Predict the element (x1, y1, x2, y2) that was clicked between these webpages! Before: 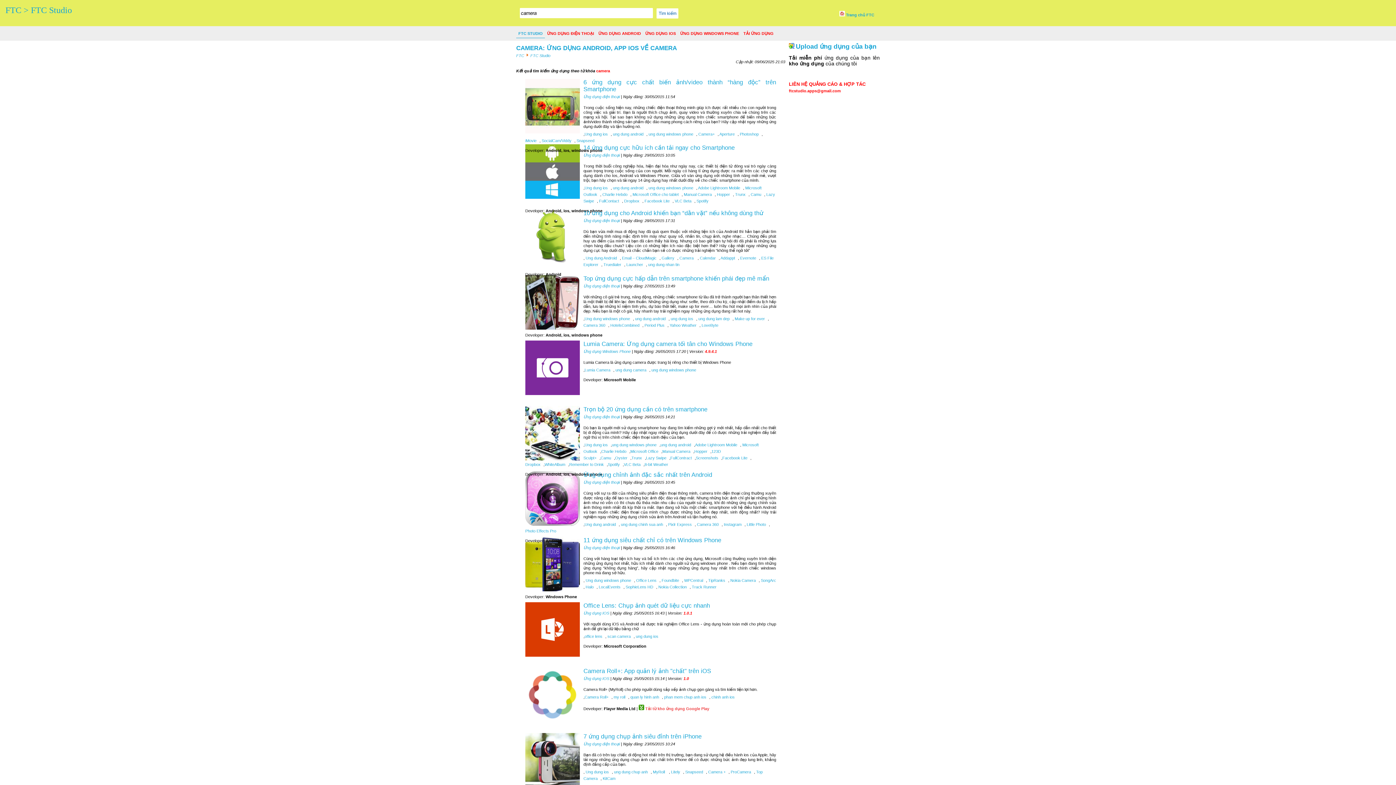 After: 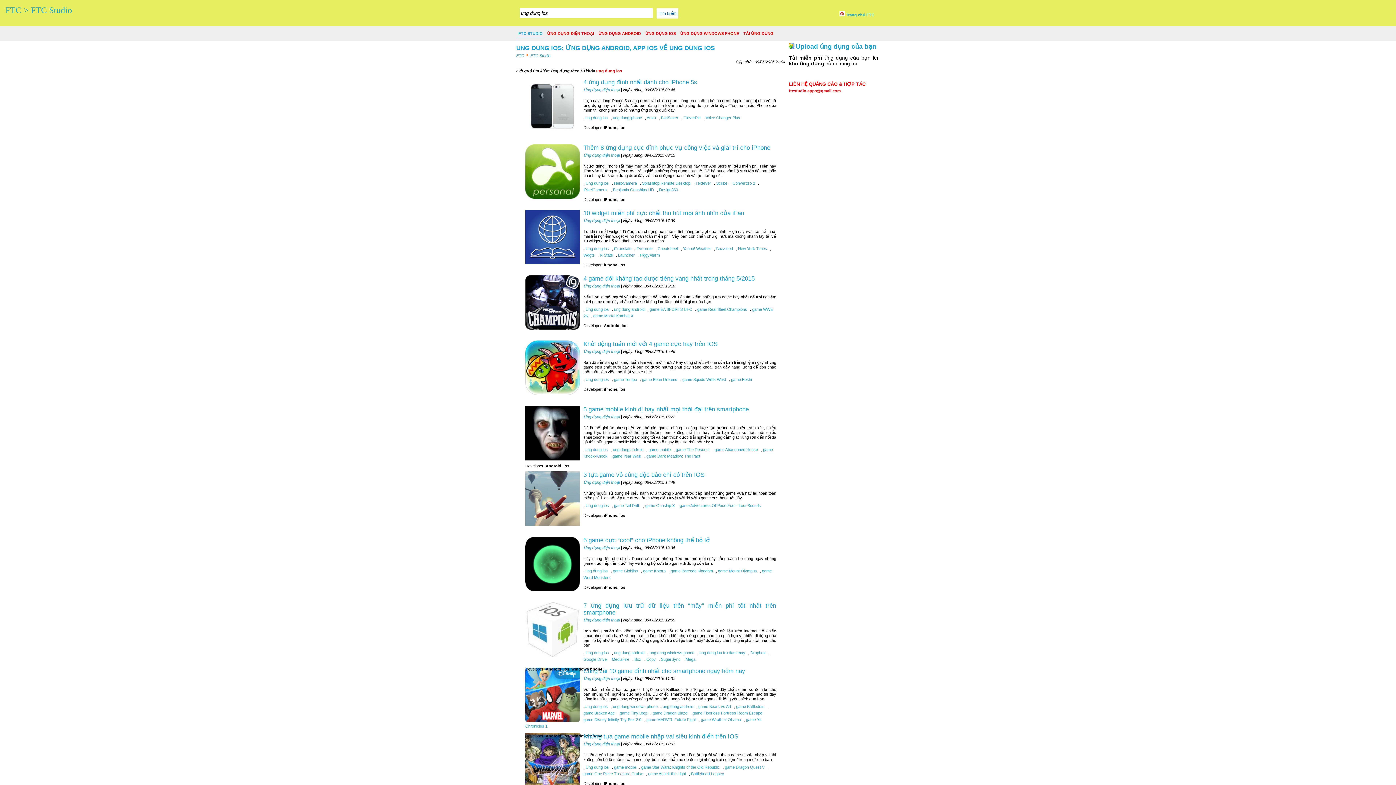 Action: bbox: (584, 442, 610, 447) label: Ung dung ios